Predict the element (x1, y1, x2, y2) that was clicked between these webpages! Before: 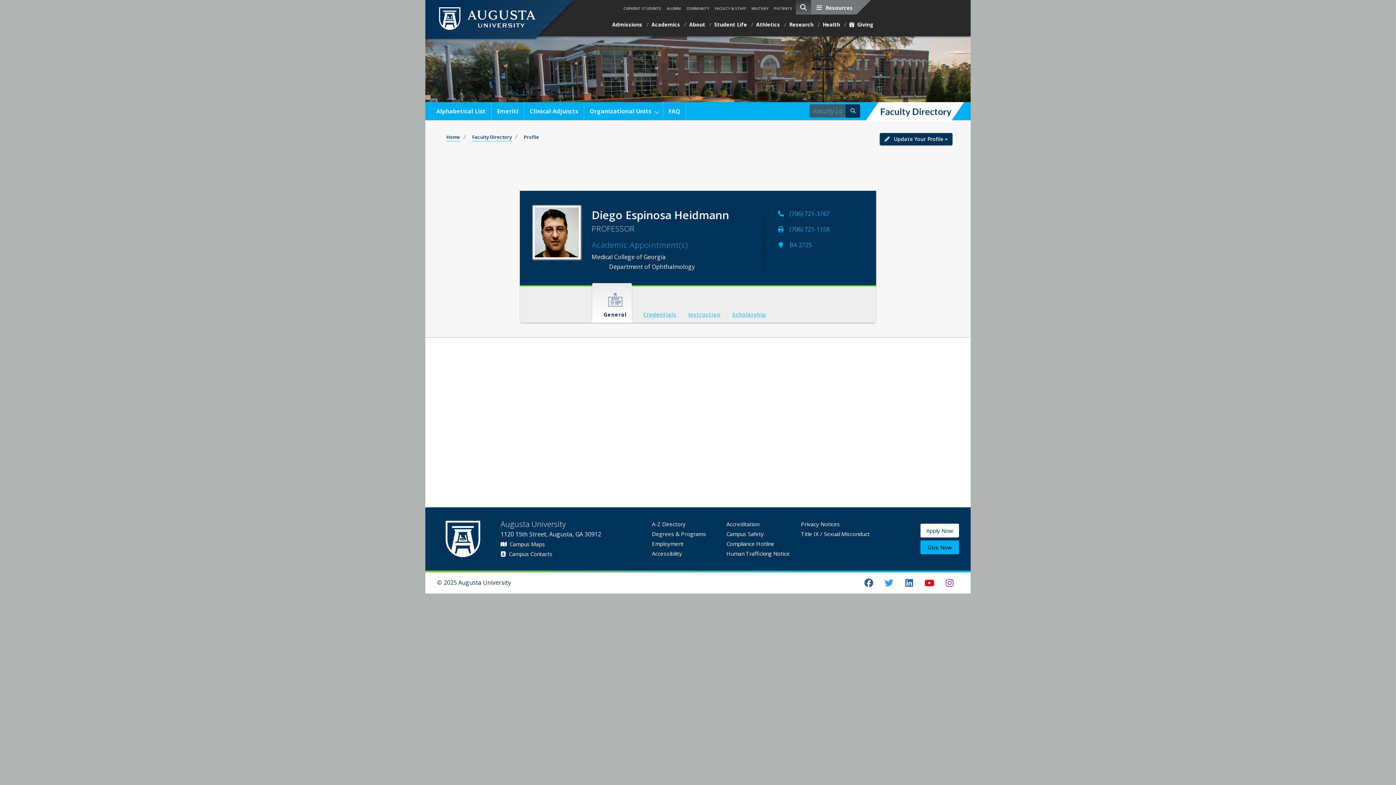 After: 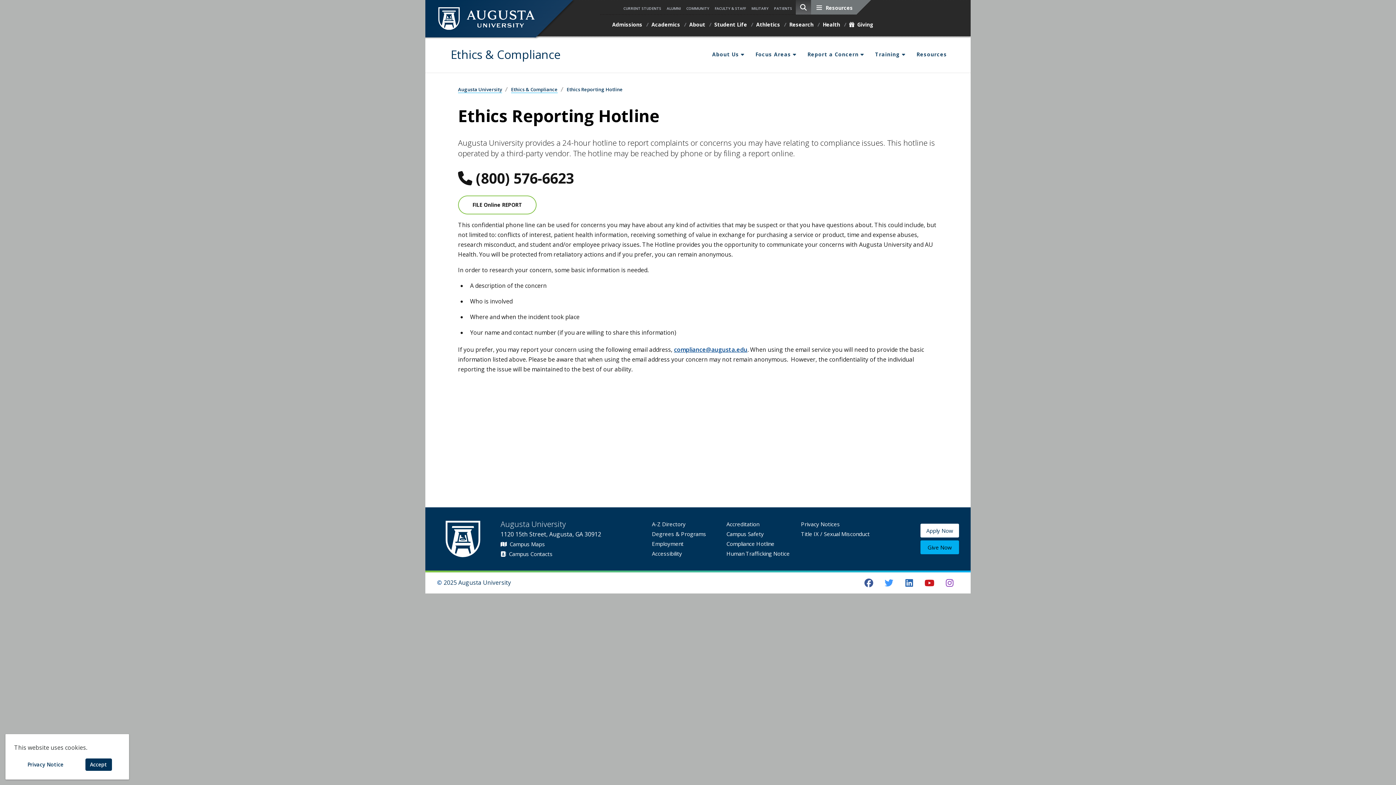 Action: label: Compliance Hotline bbox: (726, 540, 774, 547)